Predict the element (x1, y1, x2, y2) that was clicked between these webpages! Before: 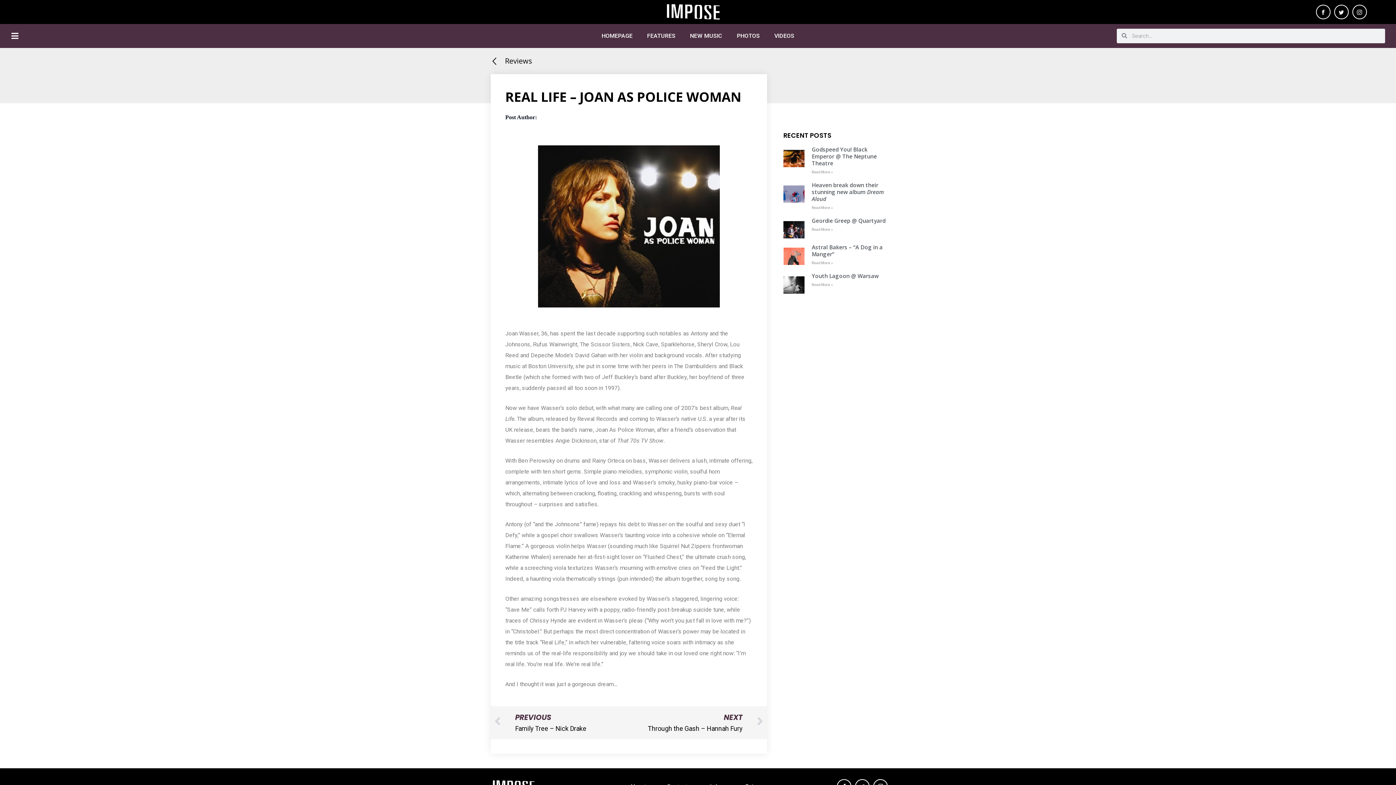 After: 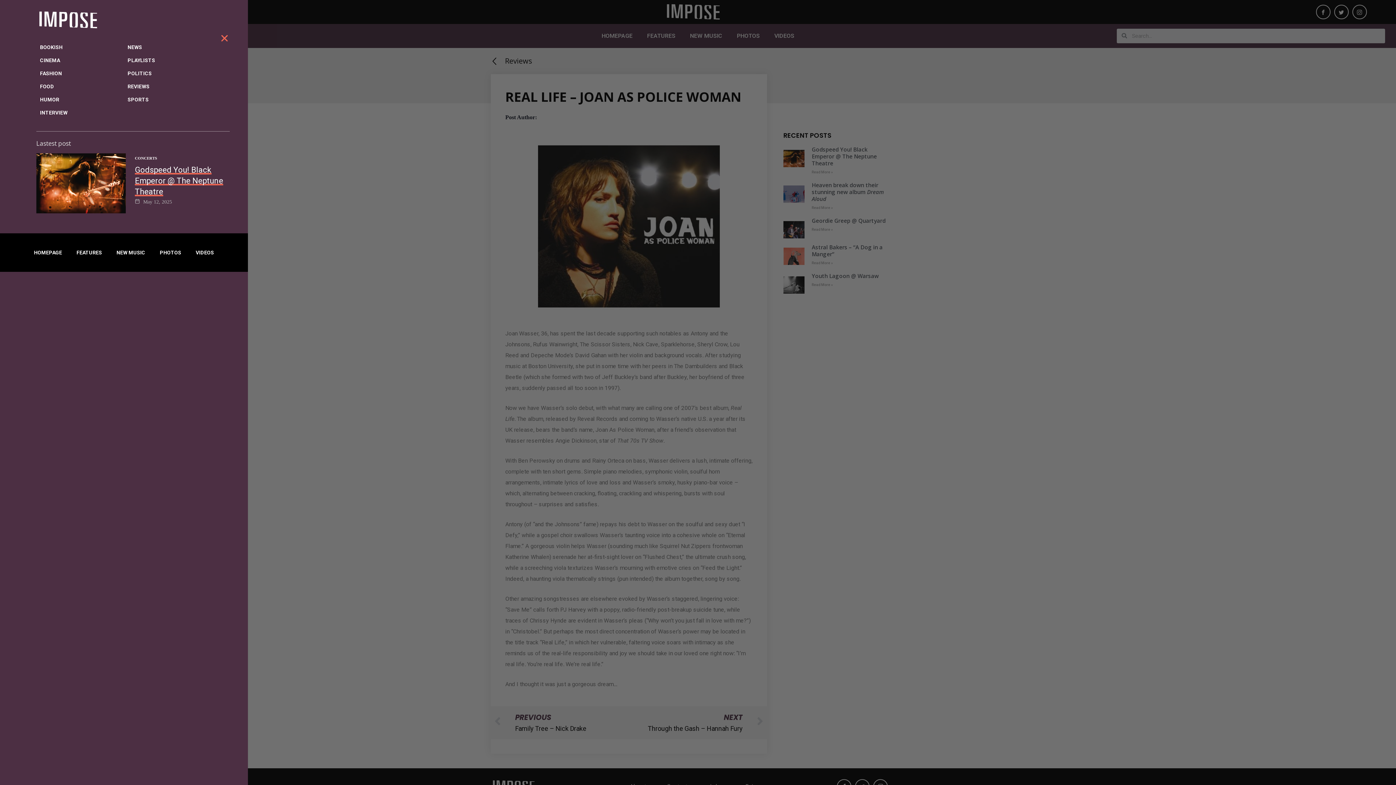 Action: bbox: (10, 31, 18, 39)